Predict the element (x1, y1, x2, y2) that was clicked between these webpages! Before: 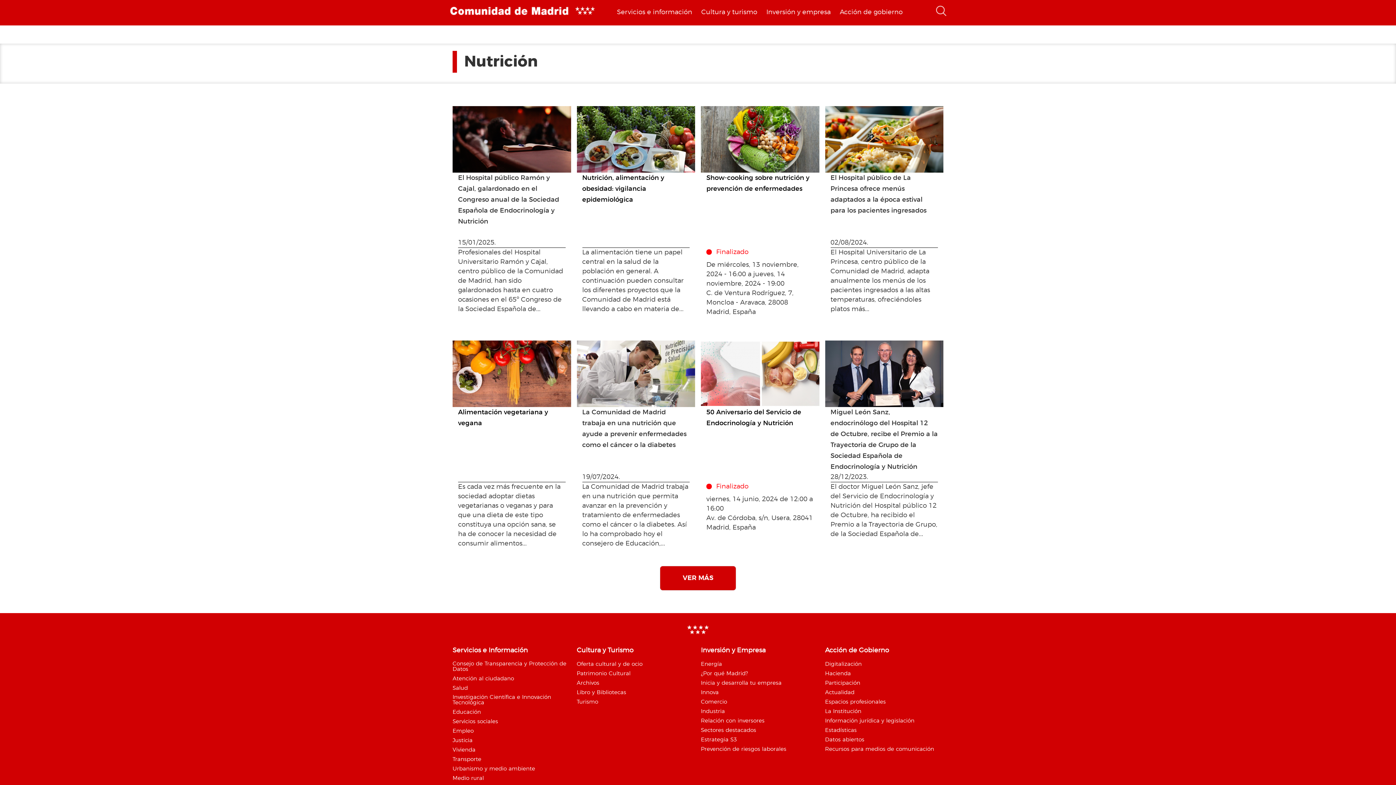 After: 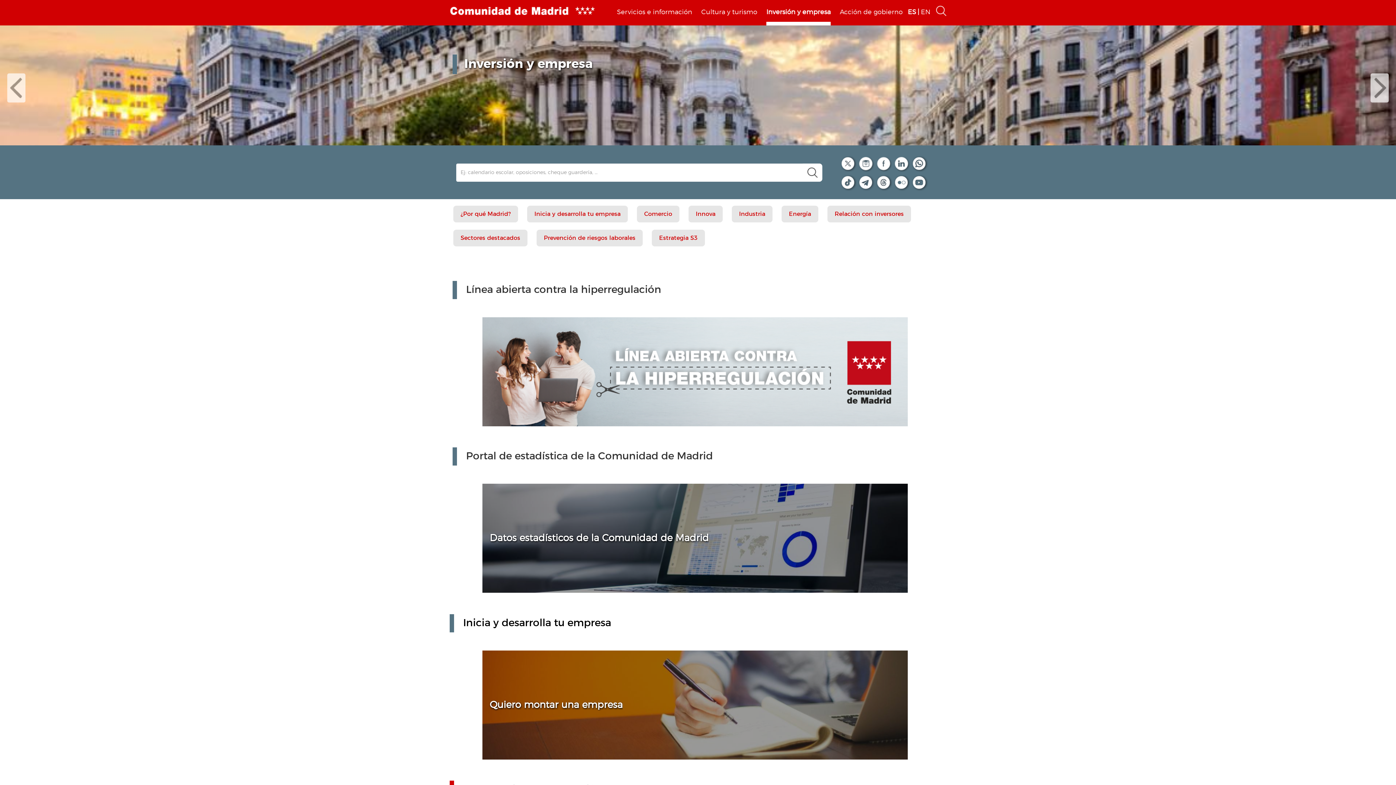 Action: bbox: (766, 0, 830, 25) label: Inversión y empresa